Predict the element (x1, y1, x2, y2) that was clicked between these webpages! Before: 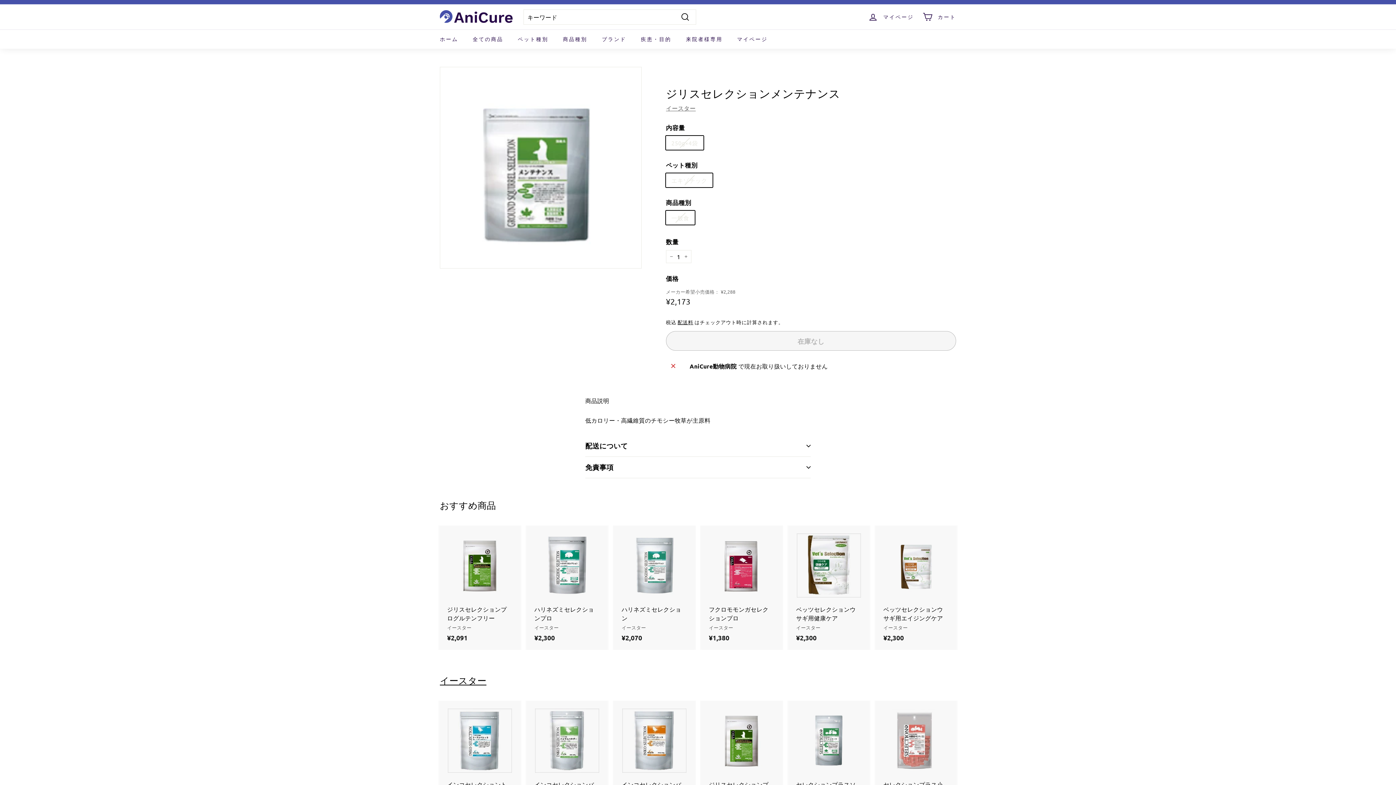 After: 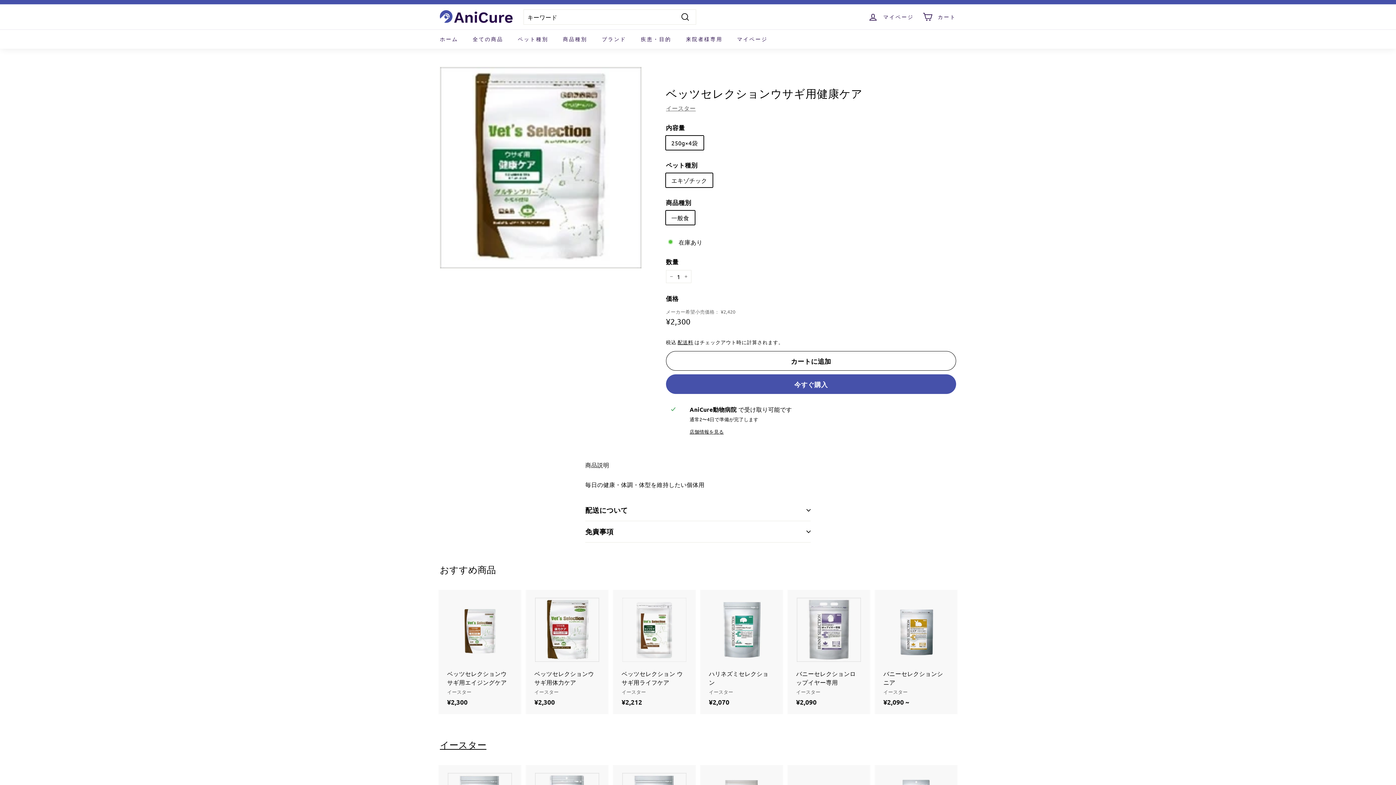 Action: bbox: (789, 525, 869, 650) label: ベッツセレクションウサギ用健康ケア
イースター
¥2,300
¥2,300